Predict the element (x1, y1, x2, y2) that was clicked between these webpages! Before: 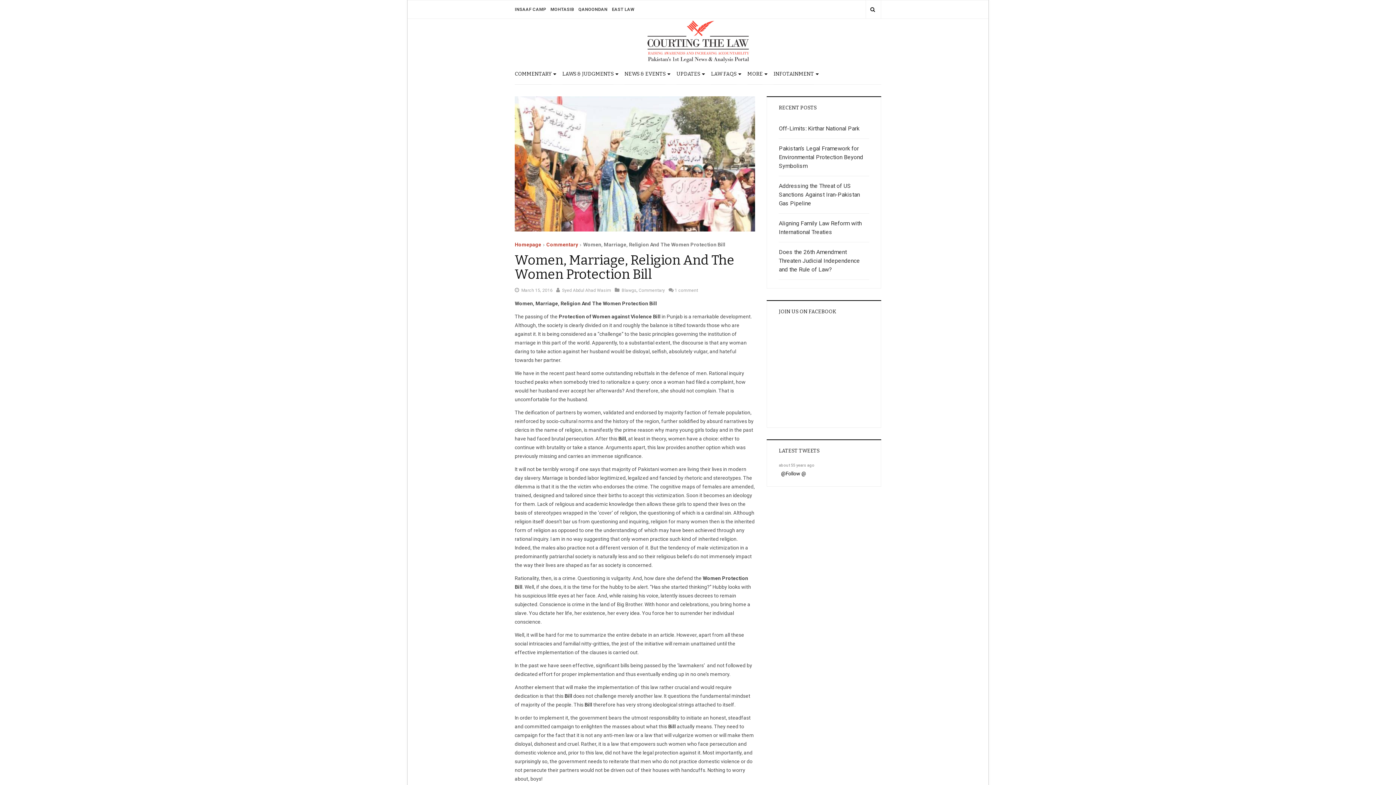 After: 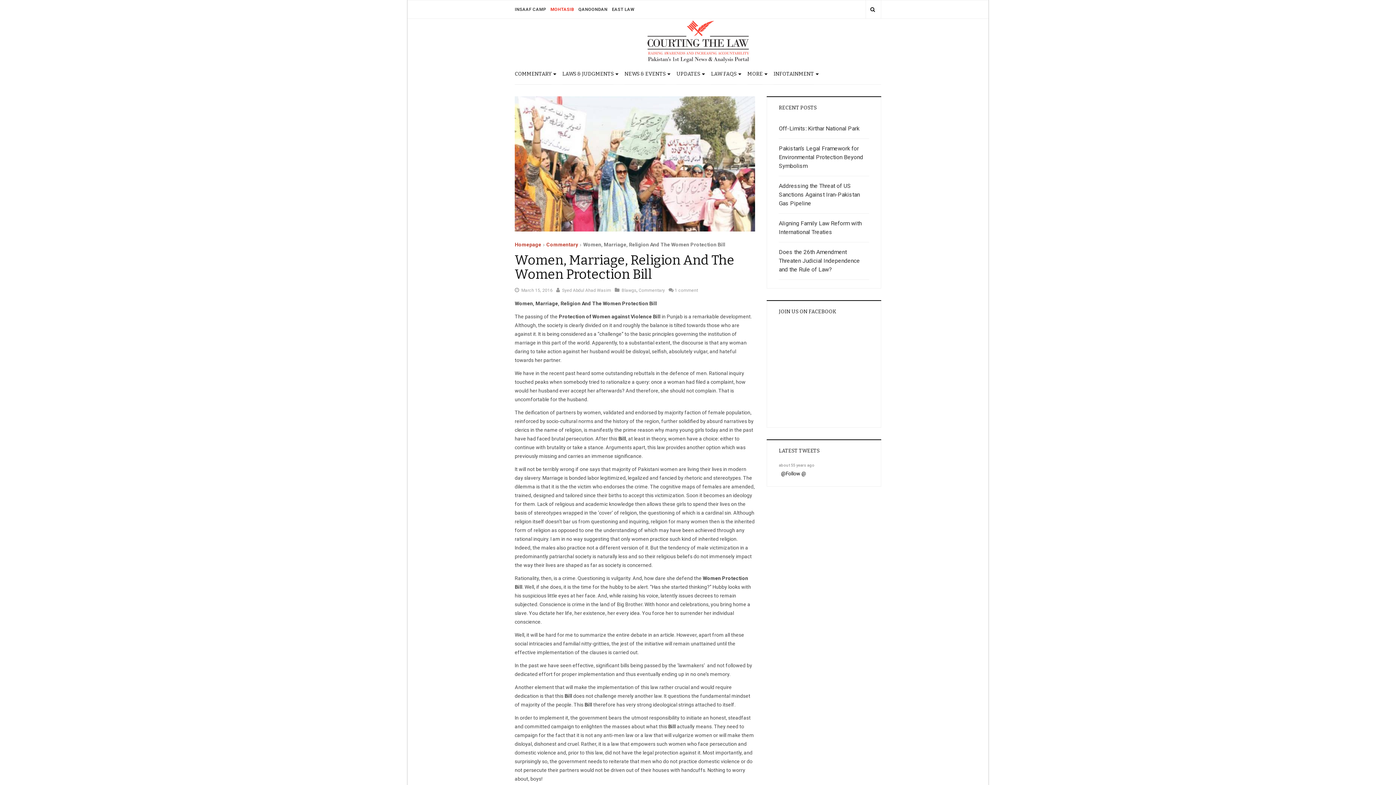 Action: label: MOHTASIB bbox: (550, 0, 574, 18)